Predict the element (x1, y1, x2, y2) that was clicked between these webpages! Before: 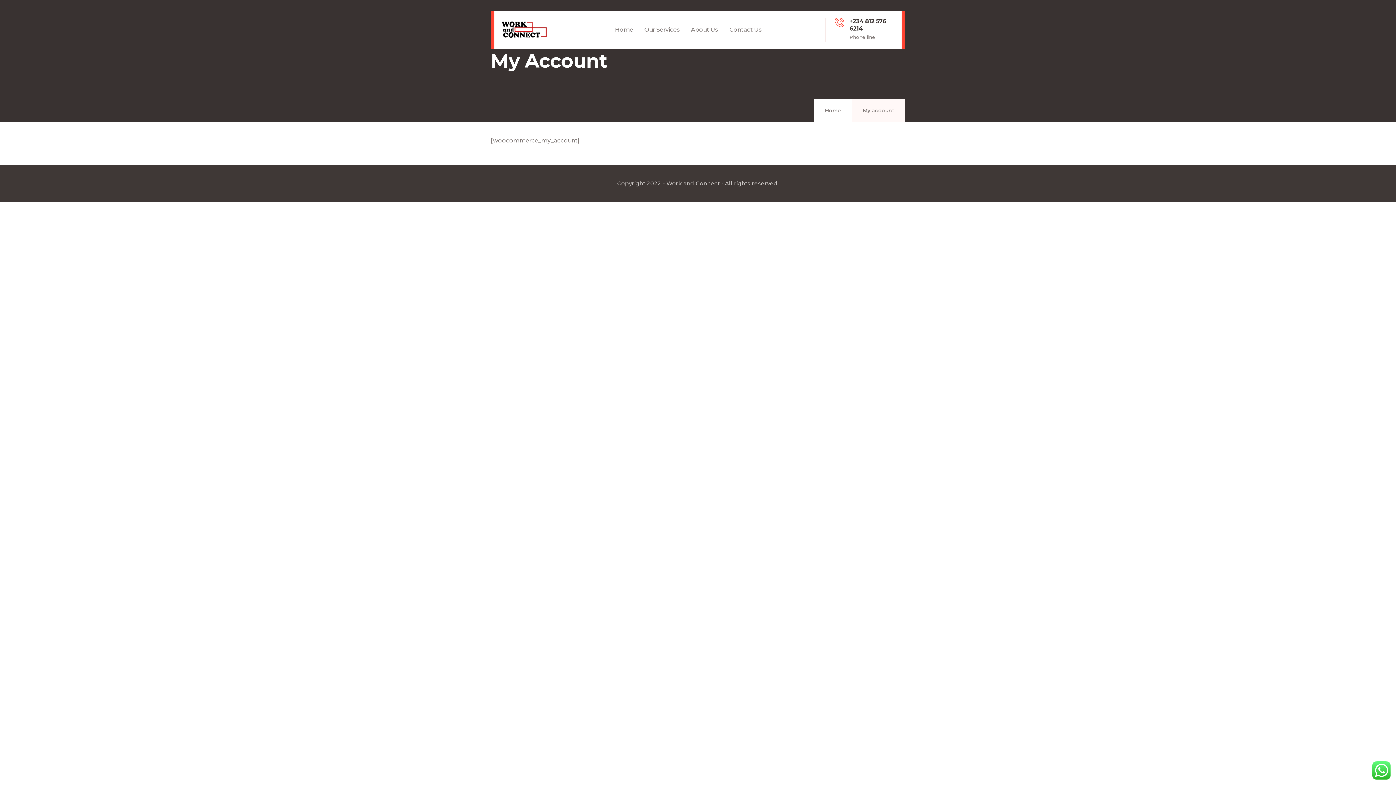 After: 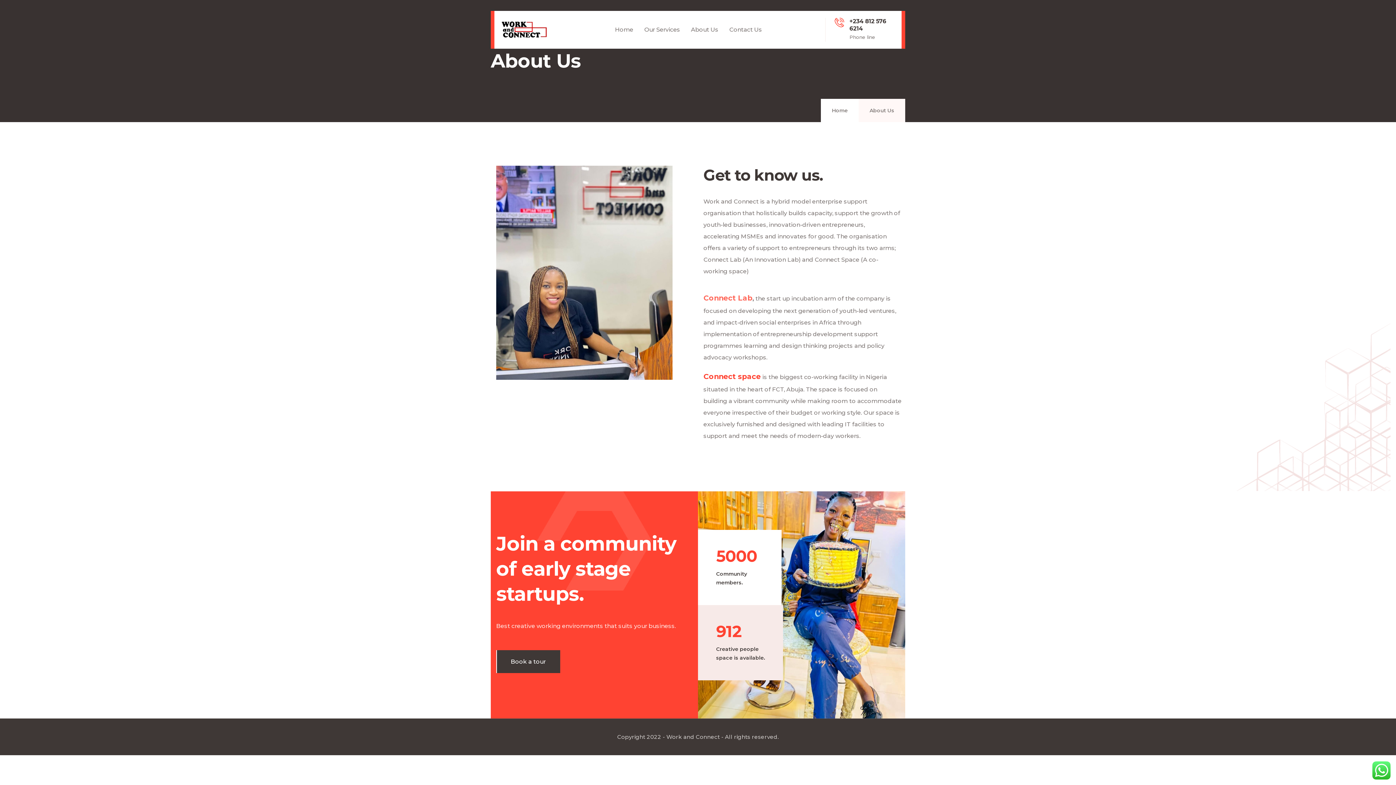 Action: label: About Us bbox: (685, 10, 723, 48)